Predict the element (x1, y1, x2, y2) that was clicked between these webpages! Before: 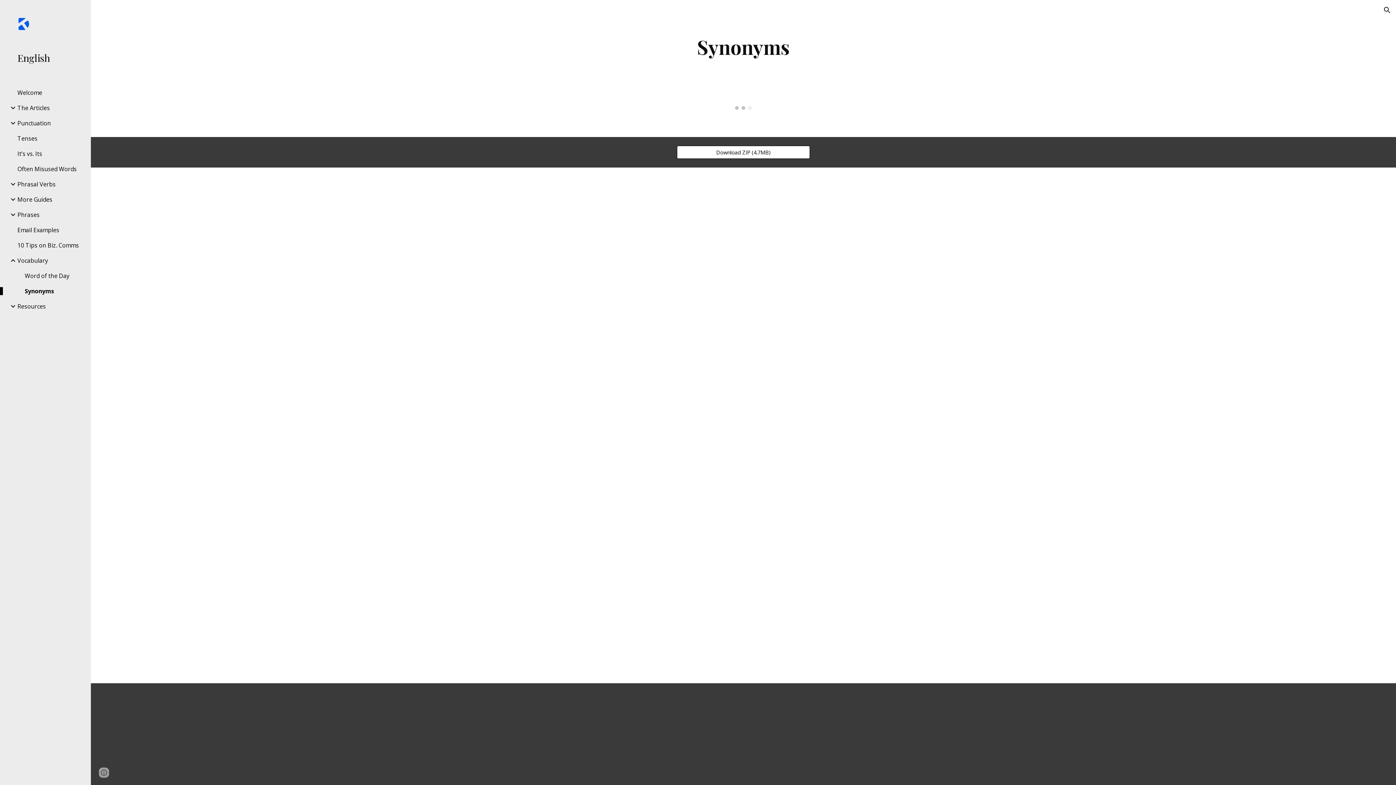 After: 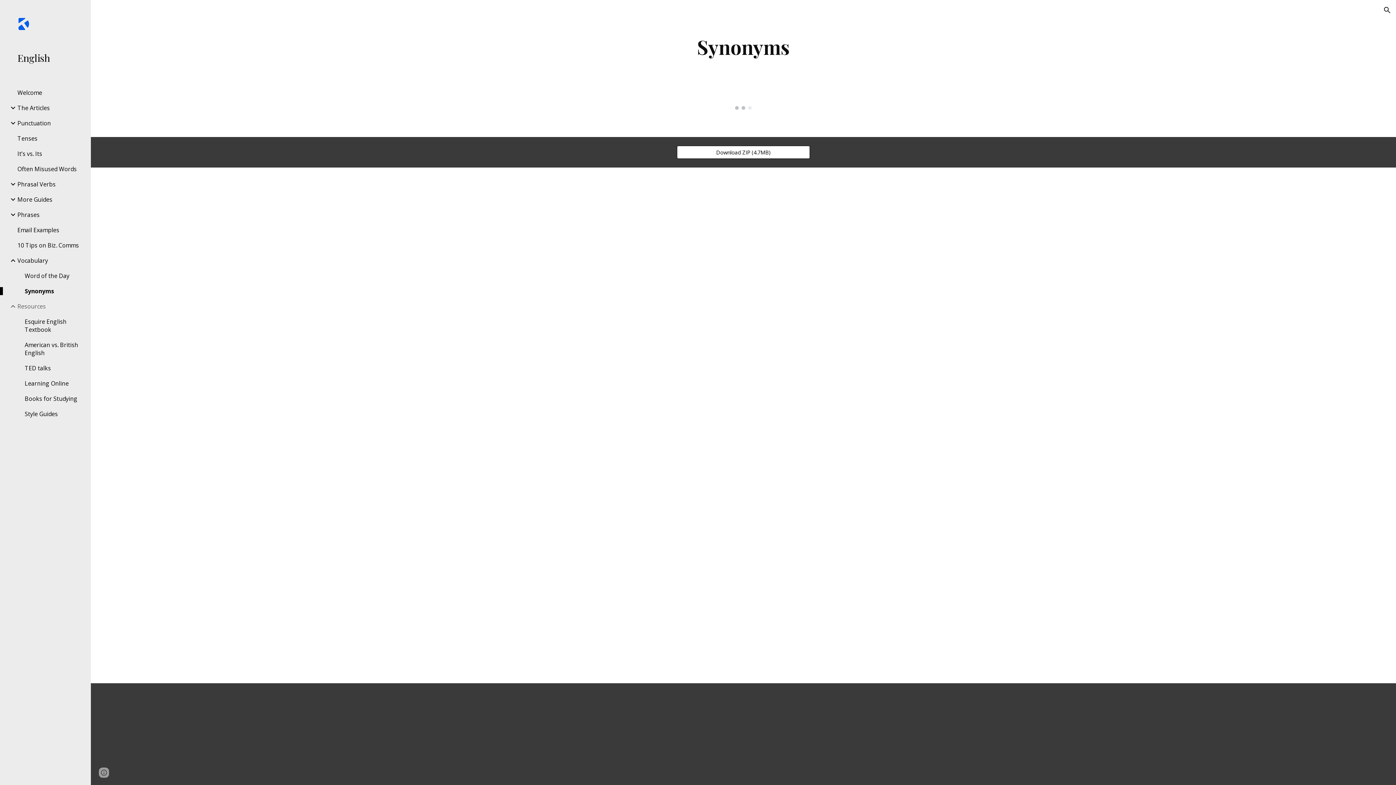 Action: bbox: (16, 302, 86, 310) label: Resources